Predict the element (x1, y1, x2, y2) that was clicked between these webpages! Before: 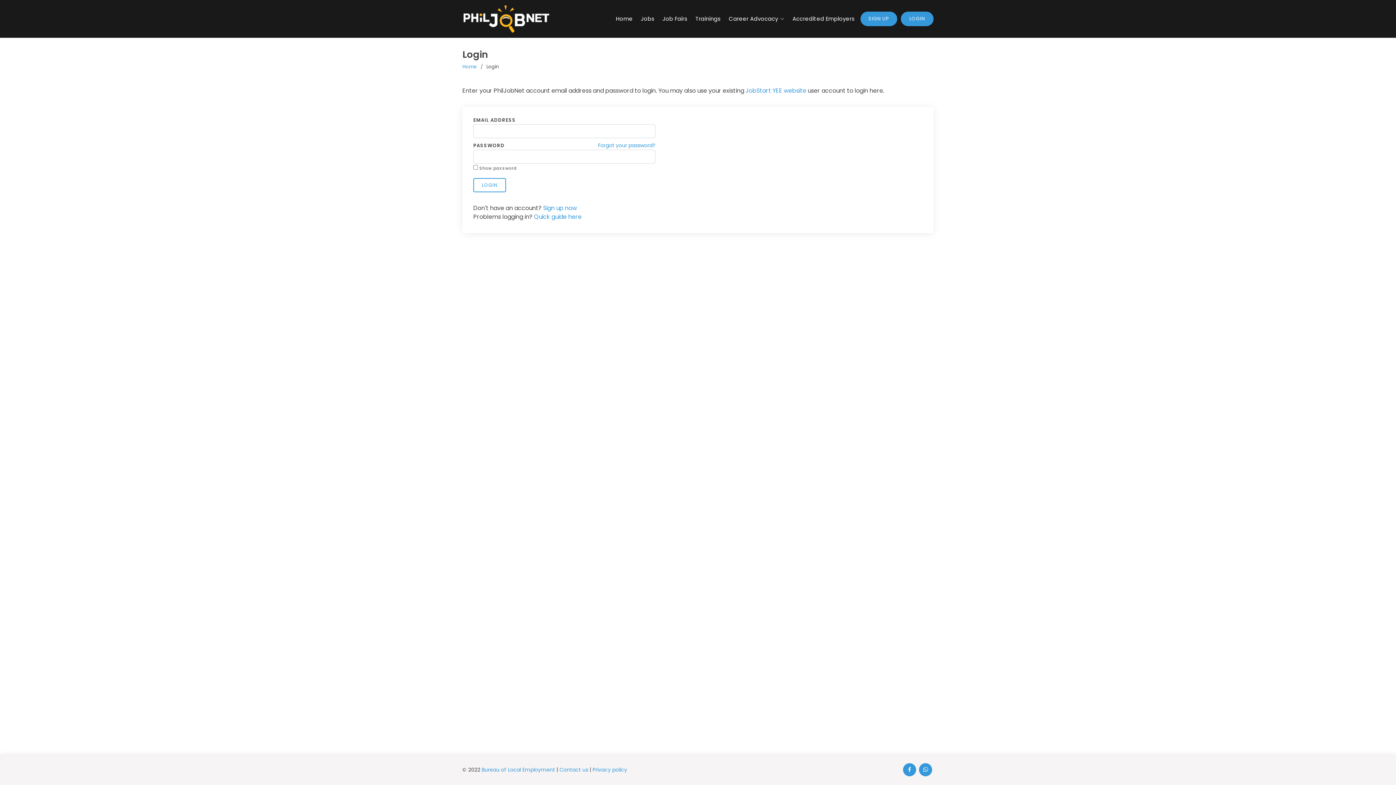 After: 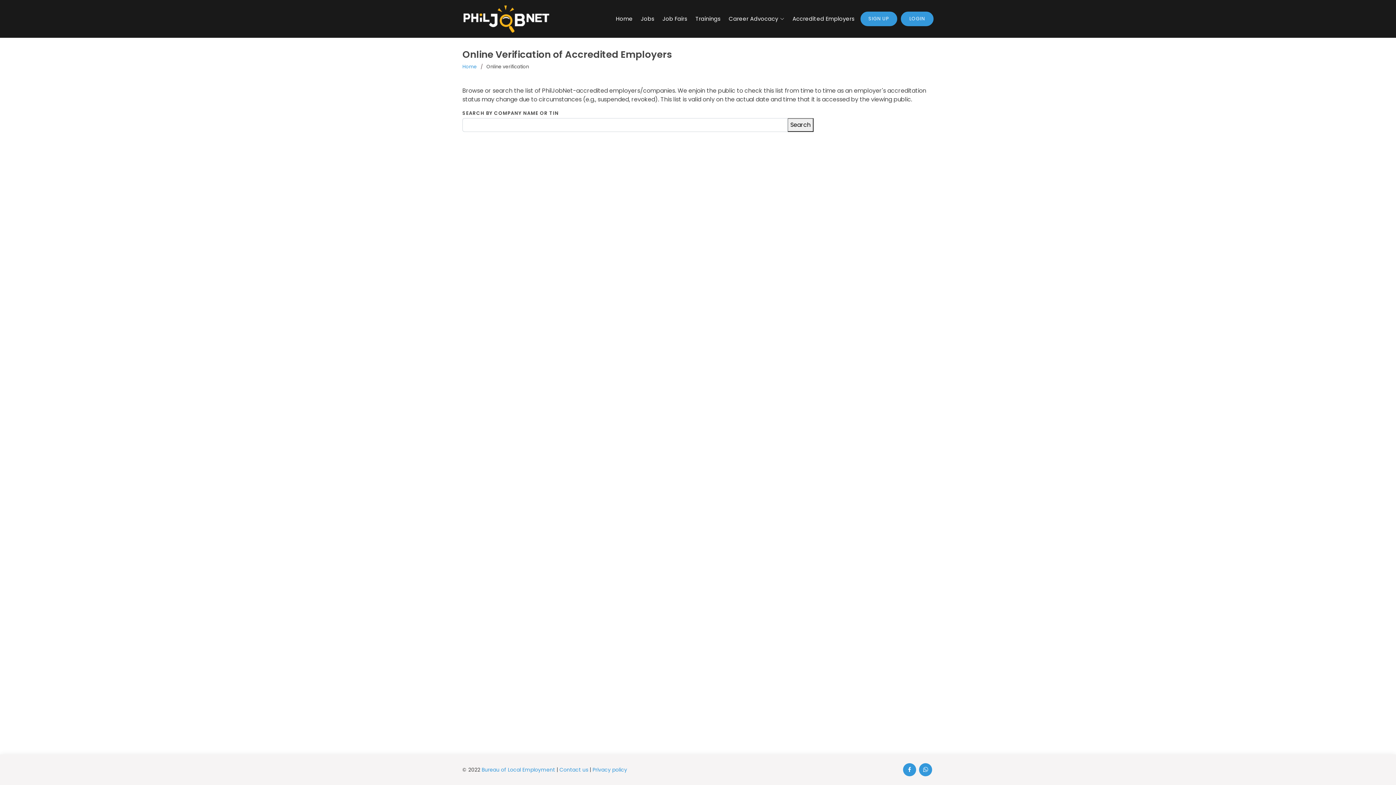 Action: bbox: (790, 14, 857, 22) label: Accredited Employers